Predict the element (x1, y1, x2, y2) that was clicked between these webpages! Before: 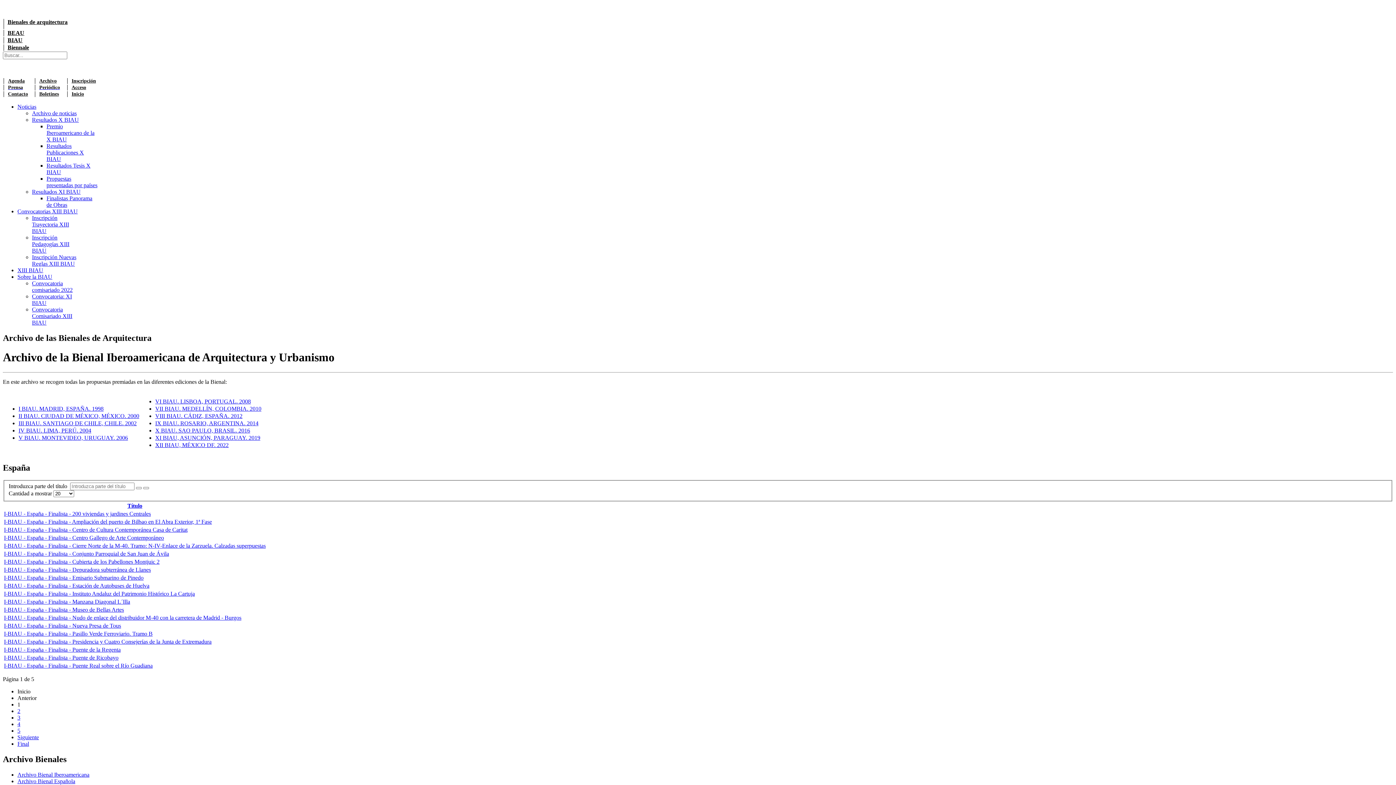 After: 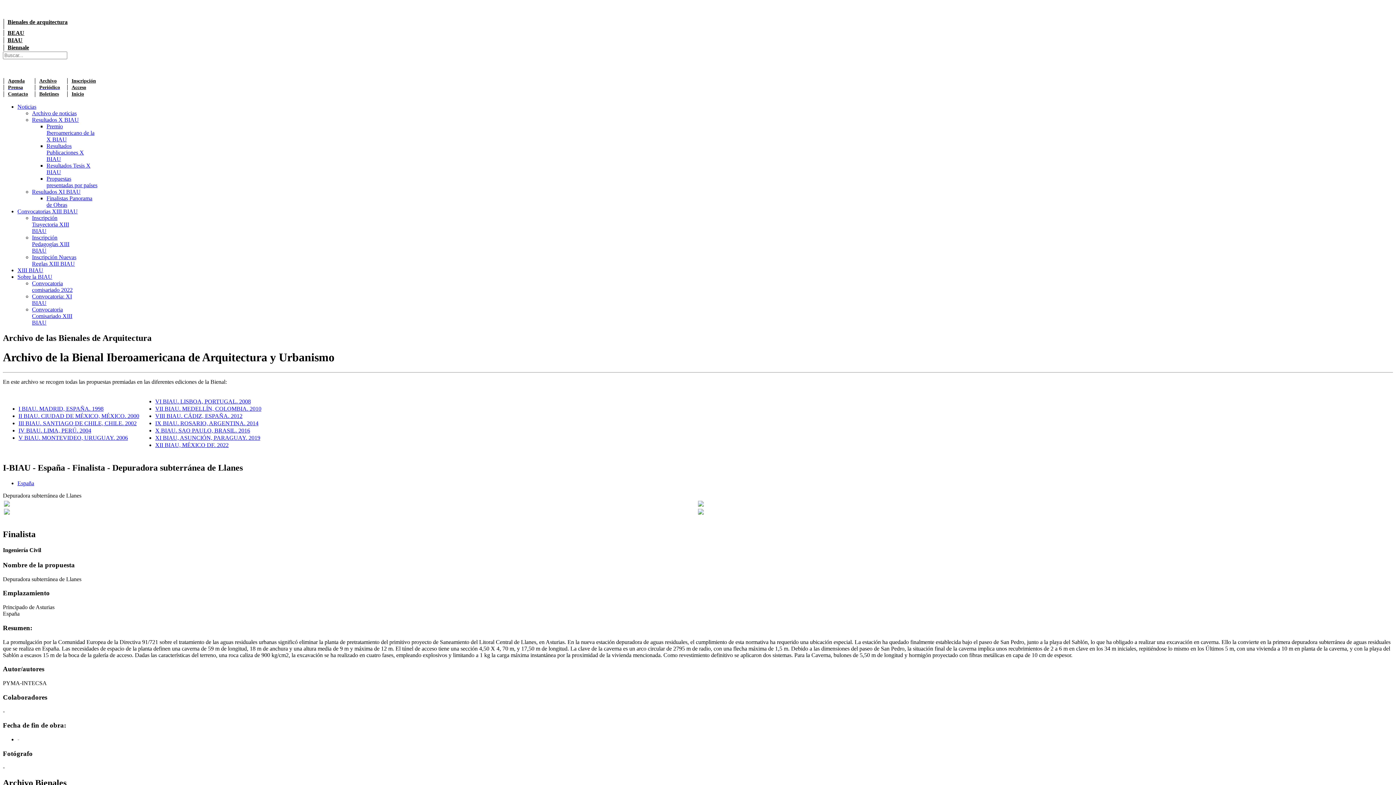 Action: bbox: (4, 566, 150, 573) label: I-BIAU - España - Finalista - Depuradora subterránea de Llanes